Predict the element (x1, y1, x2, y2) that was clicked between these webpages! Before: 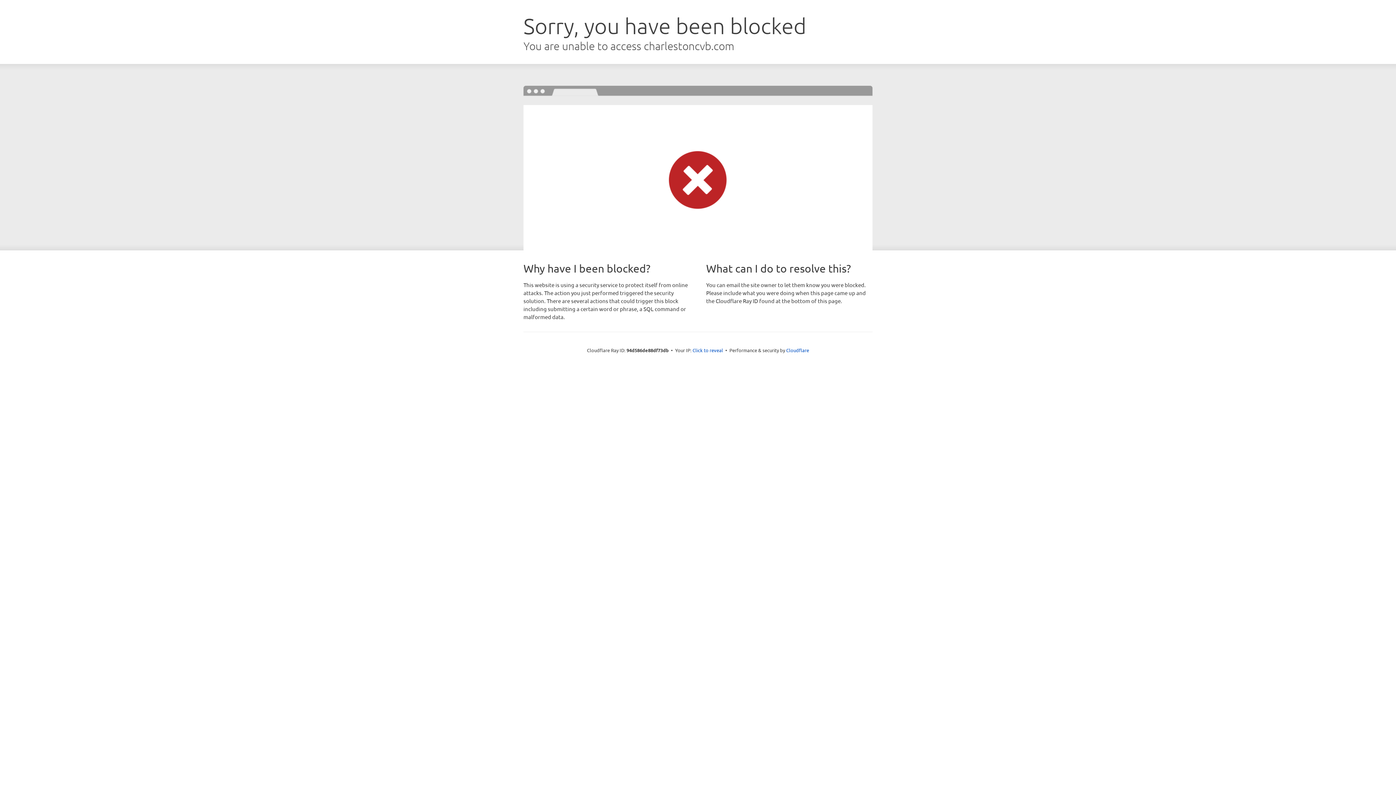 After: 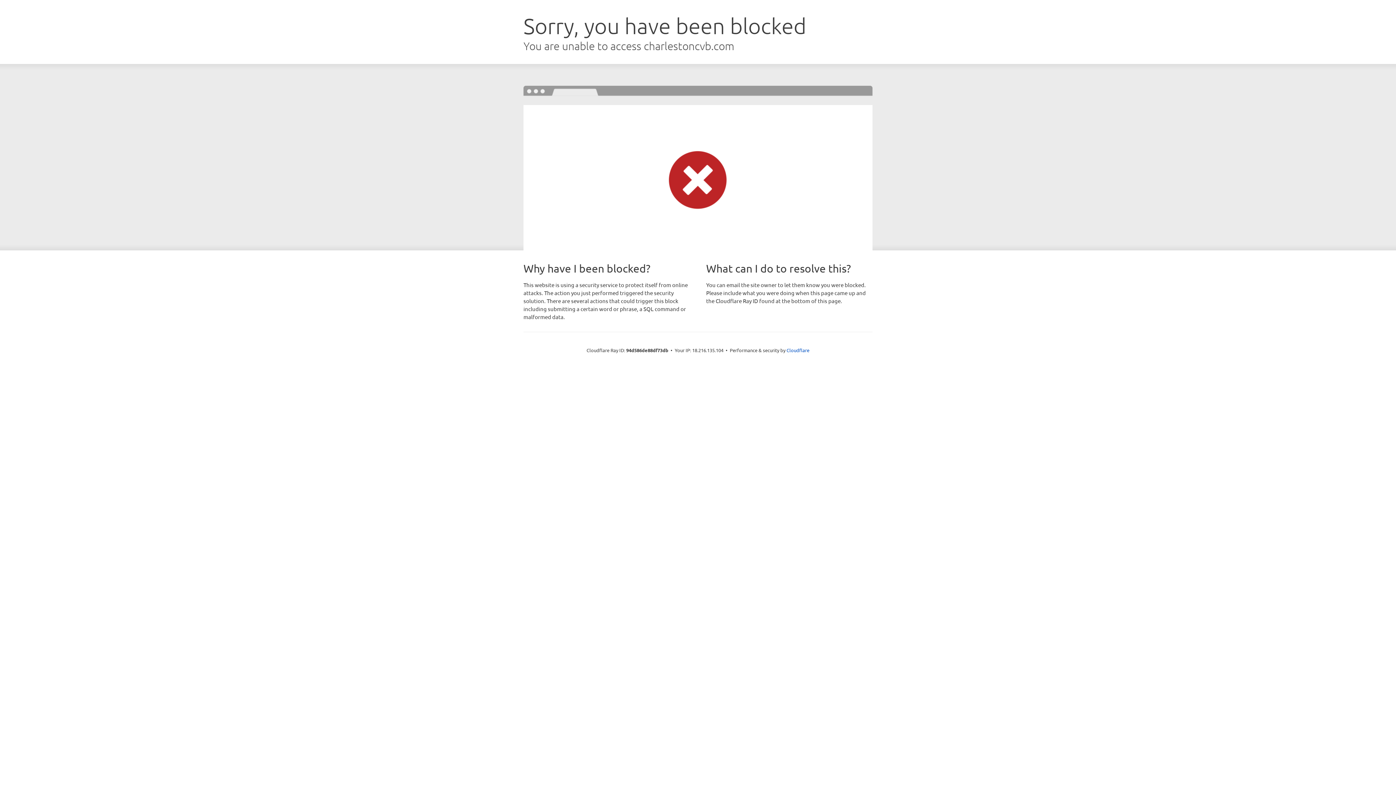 Action: bbox: (692, 346, 723, 353) label: Click to reveal